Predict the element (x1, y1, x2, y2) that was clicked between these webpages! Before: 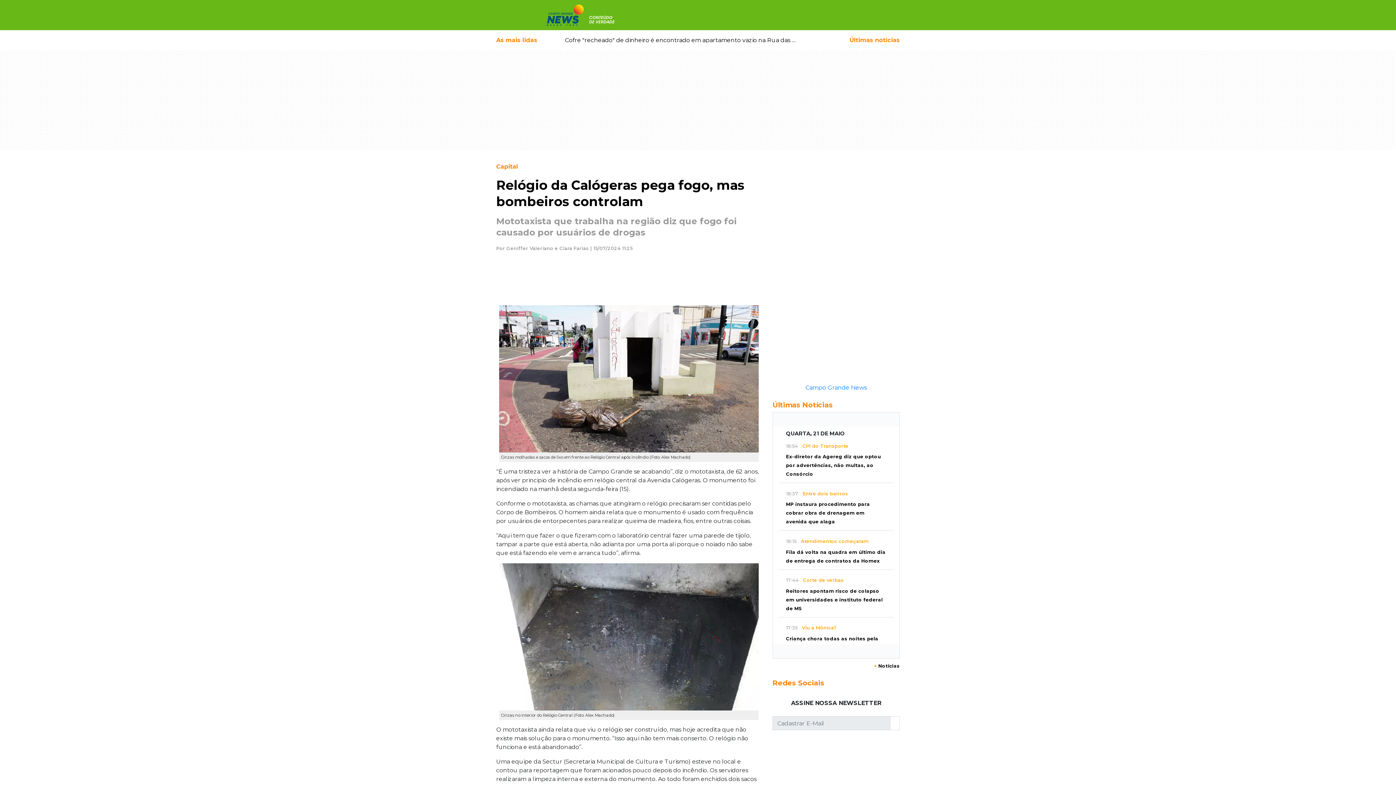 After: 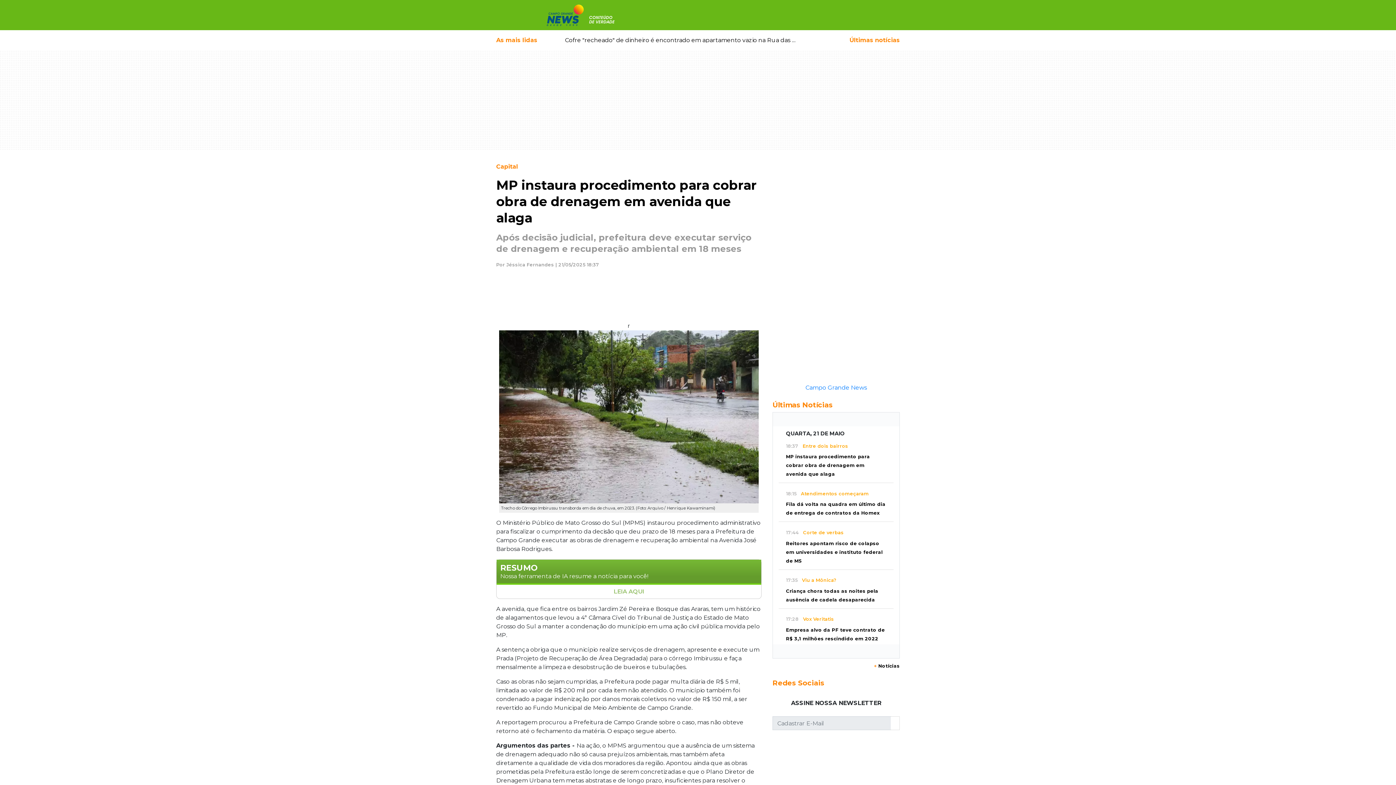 Action: label: MP instaura procedimento para cobrar obra de drenagem em avenida que alaga bbox: (786, 501, 870, 524)